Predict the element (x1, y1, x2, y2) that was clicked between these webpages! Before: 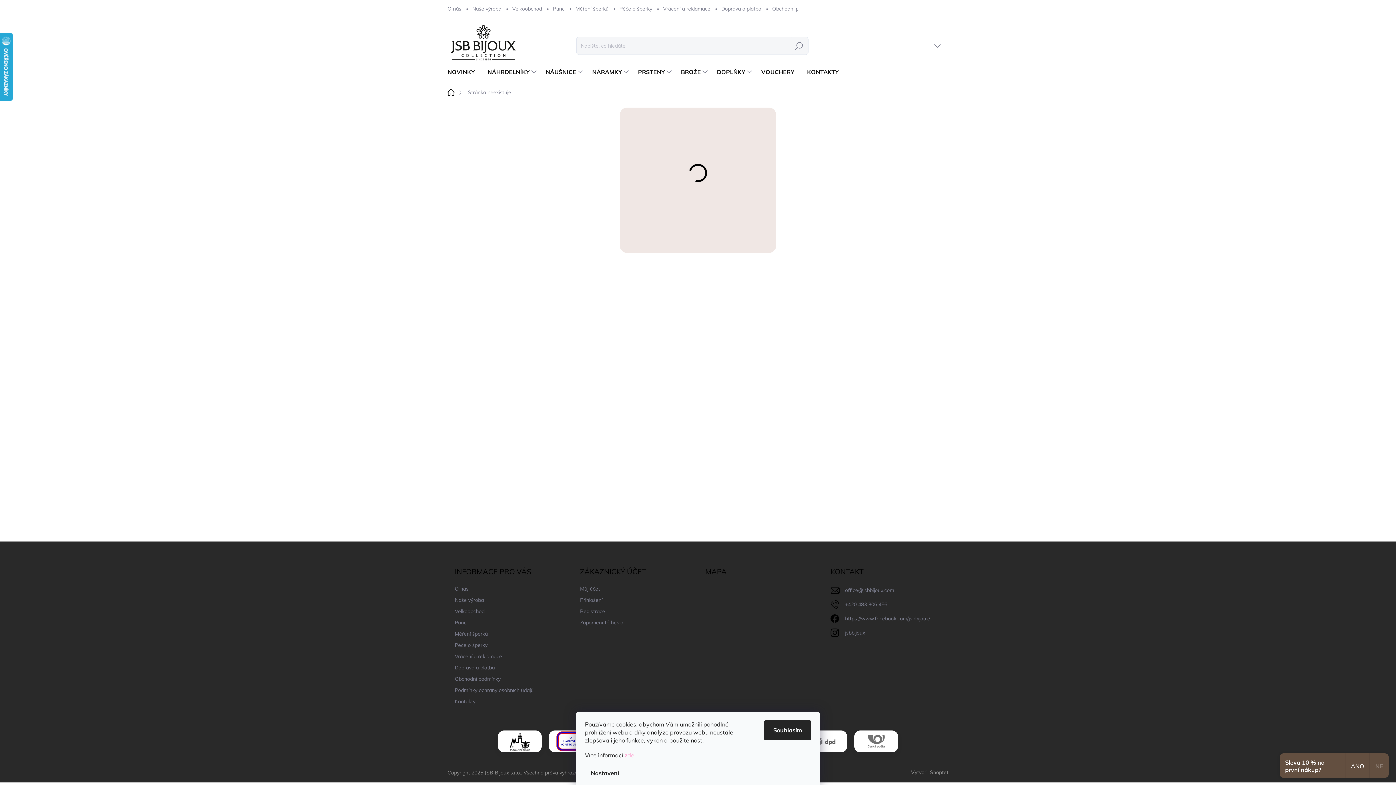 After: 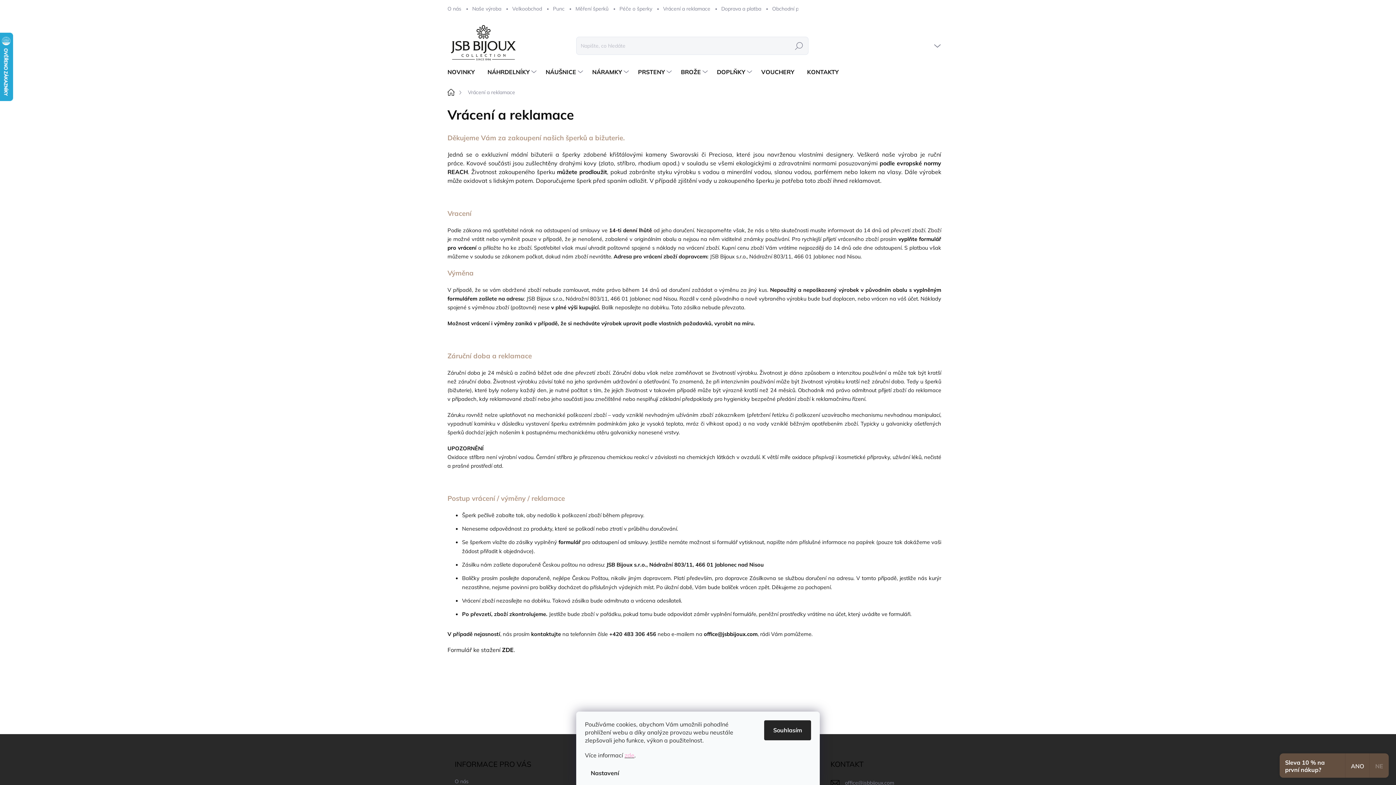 Action: bbox: (657, 0, 716, 17) label: Vrácení a reklamace